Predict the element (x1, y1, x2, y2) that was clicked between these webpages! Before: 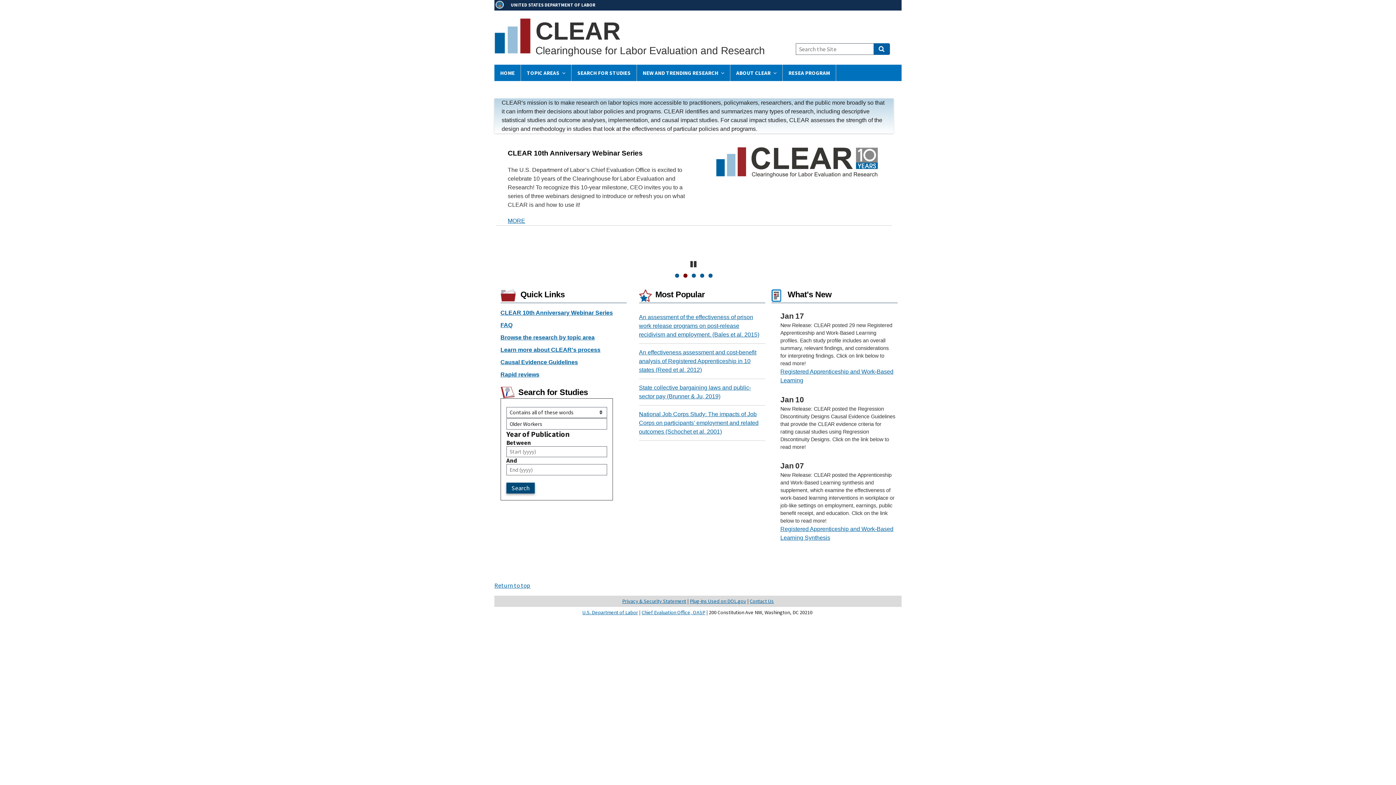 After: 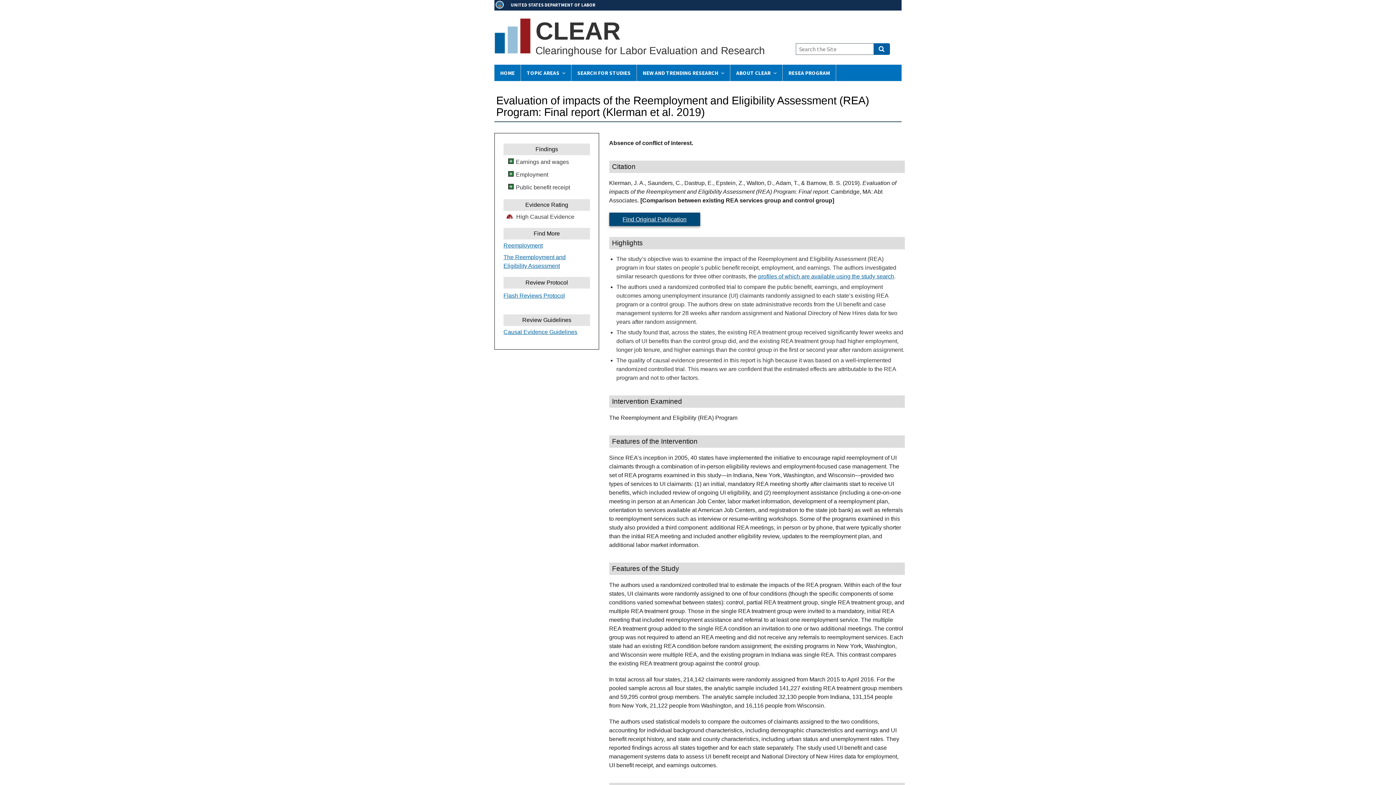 Action: label: MORE bbox: (507, 229, 525, 235)